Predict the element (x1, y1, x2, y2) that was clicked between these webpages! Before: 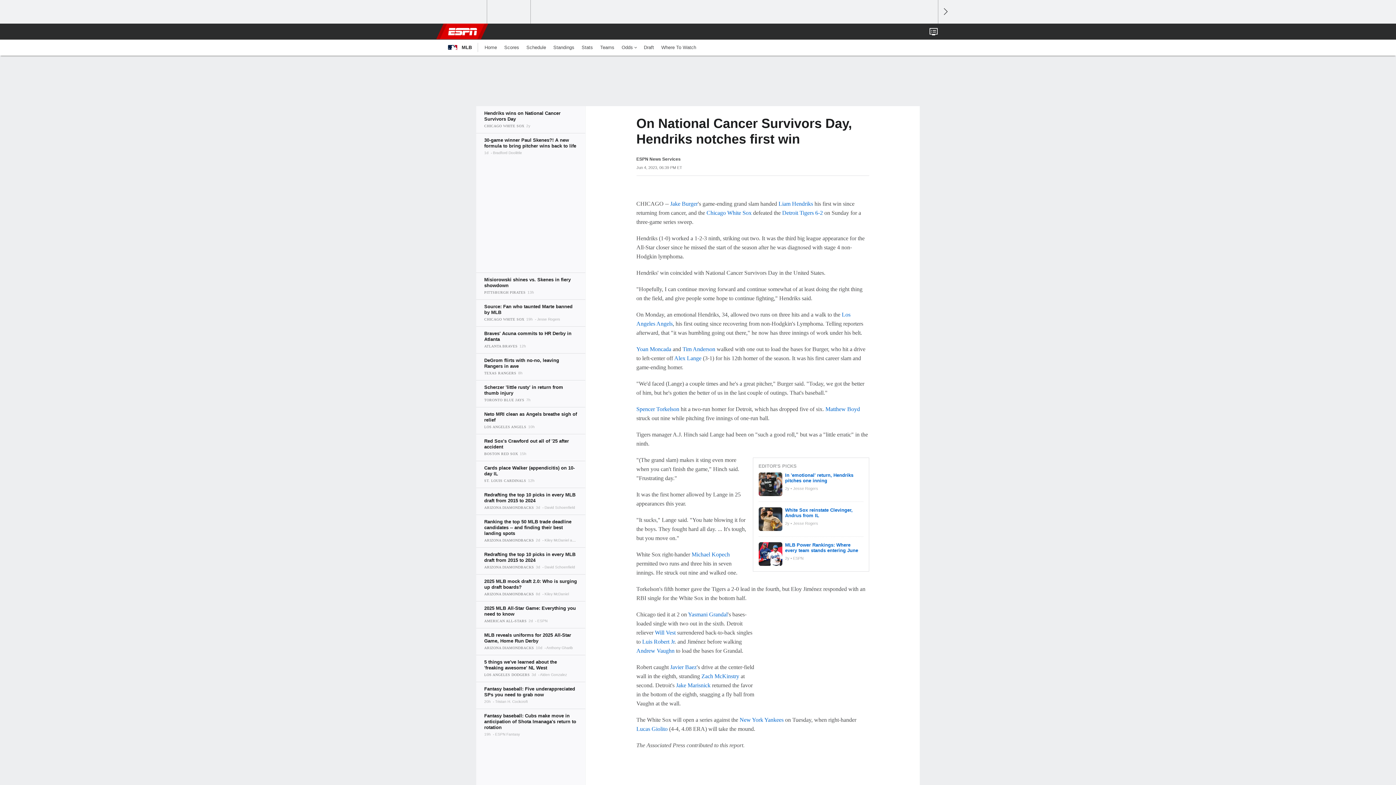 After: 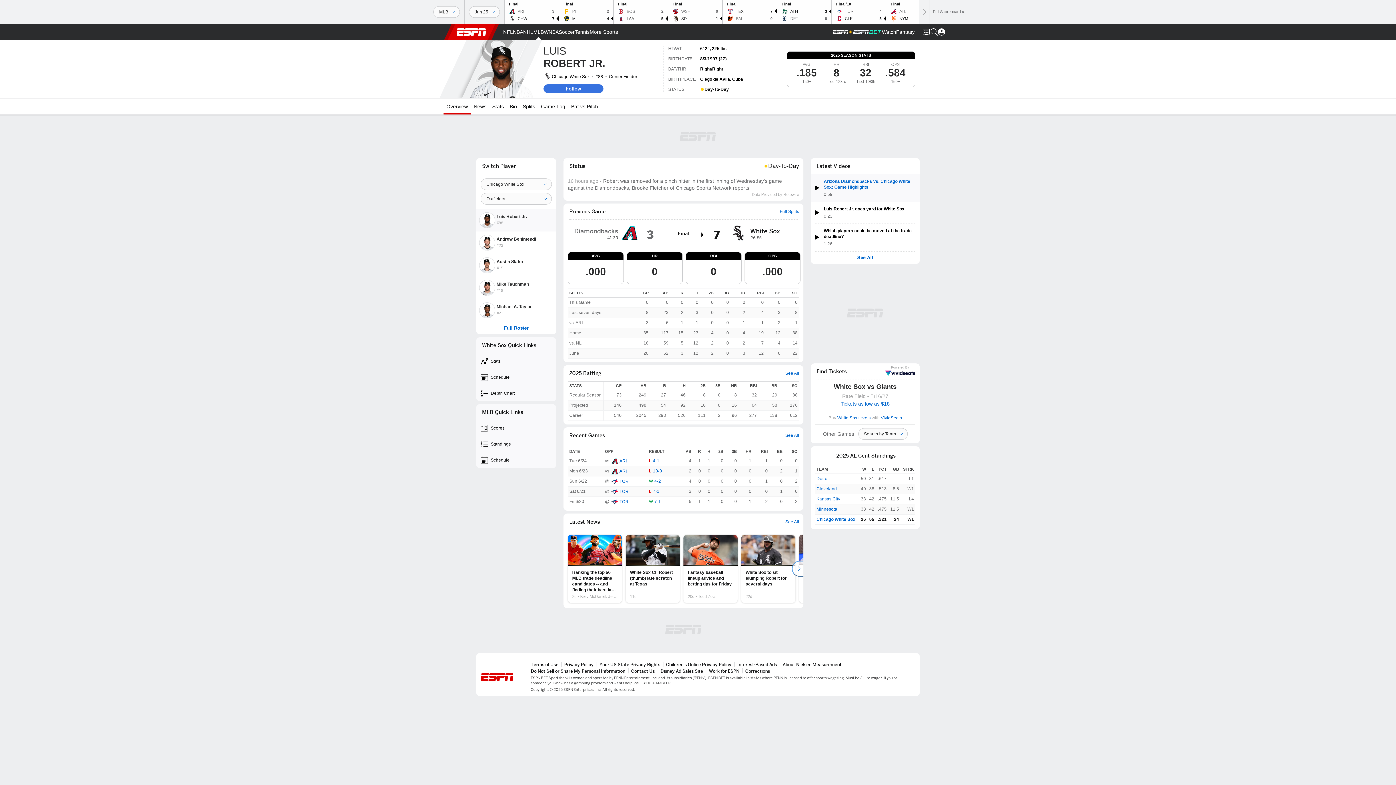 Action: label: Luis Robert Jr bbox: (642, 638, 674, 645)